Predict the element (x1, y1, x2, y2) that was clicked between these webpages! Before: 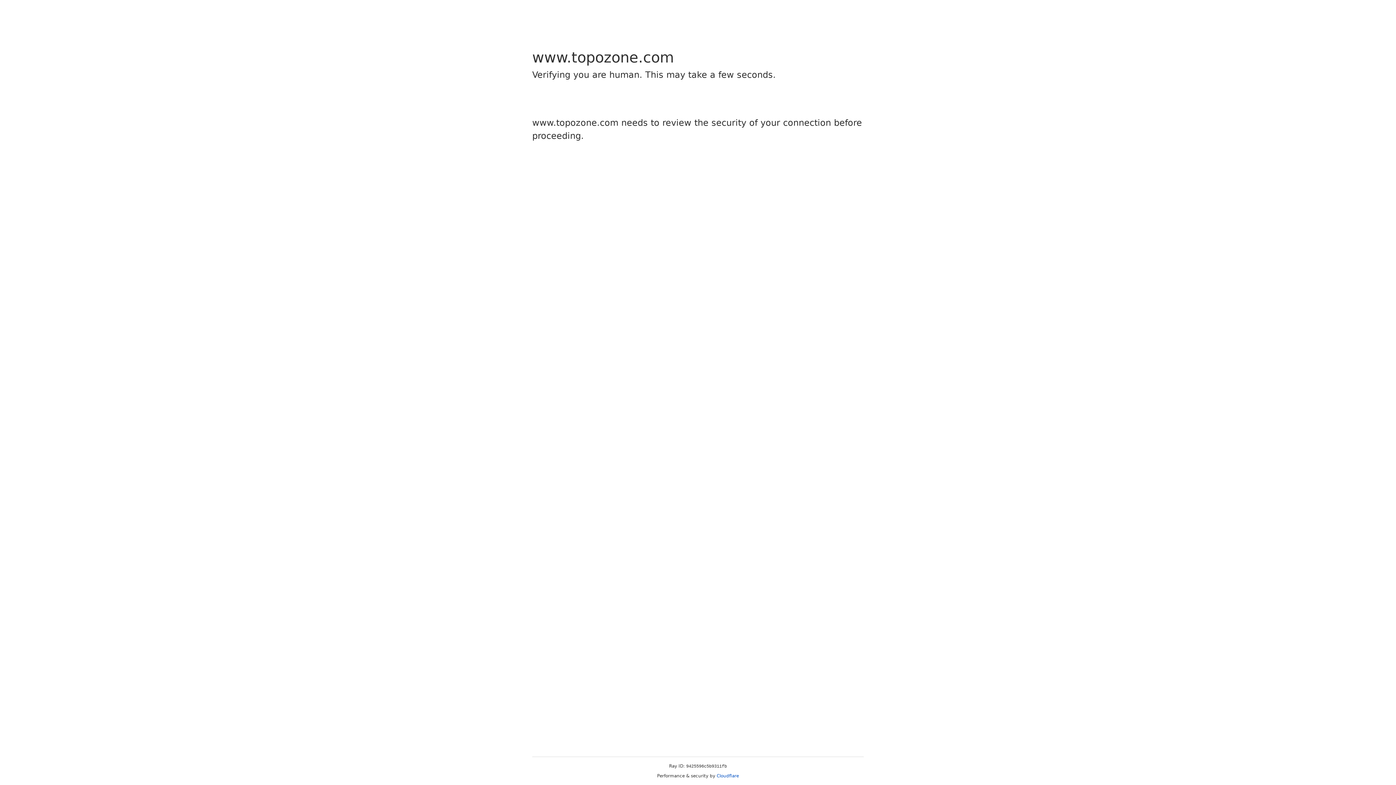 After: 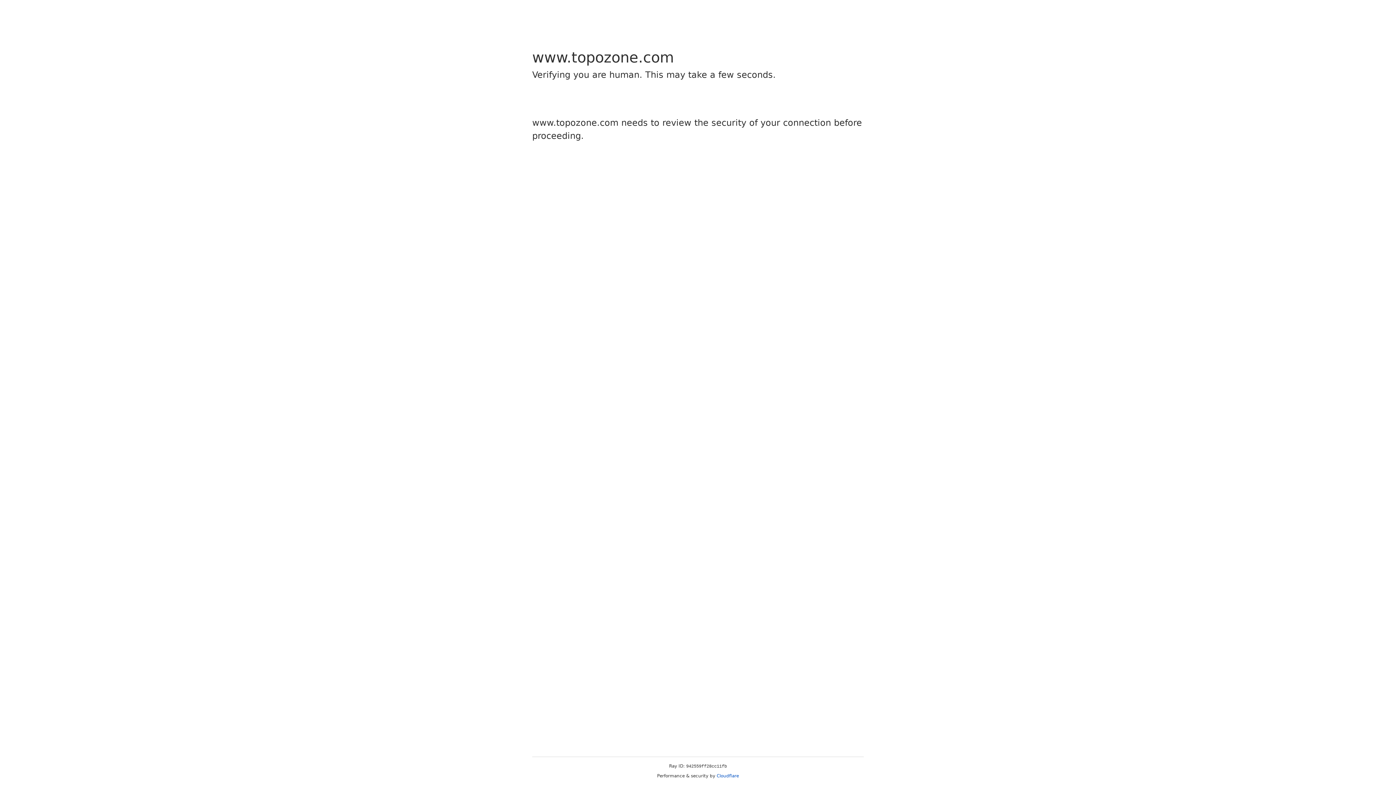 Action: label: Cloudflare bbox: (716, 773, 739, 778)